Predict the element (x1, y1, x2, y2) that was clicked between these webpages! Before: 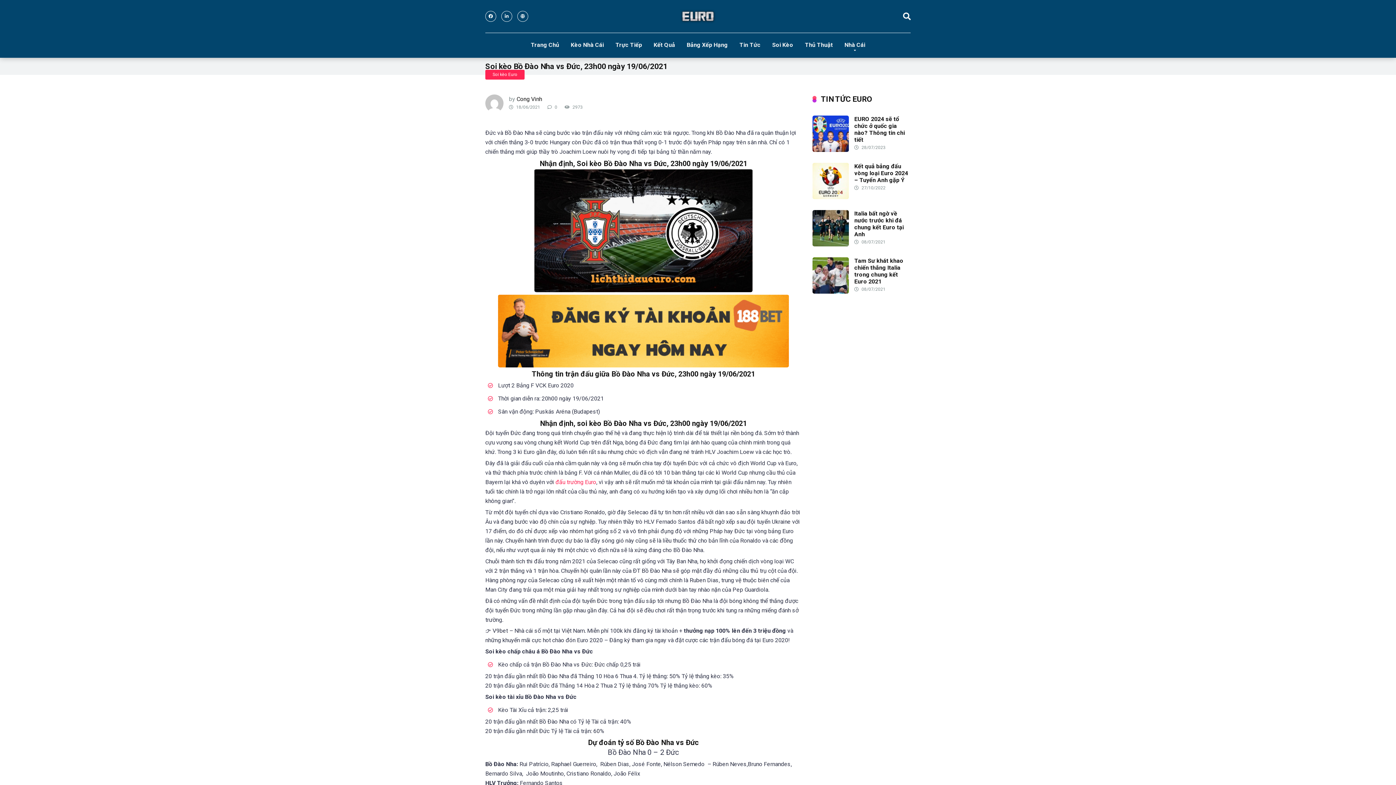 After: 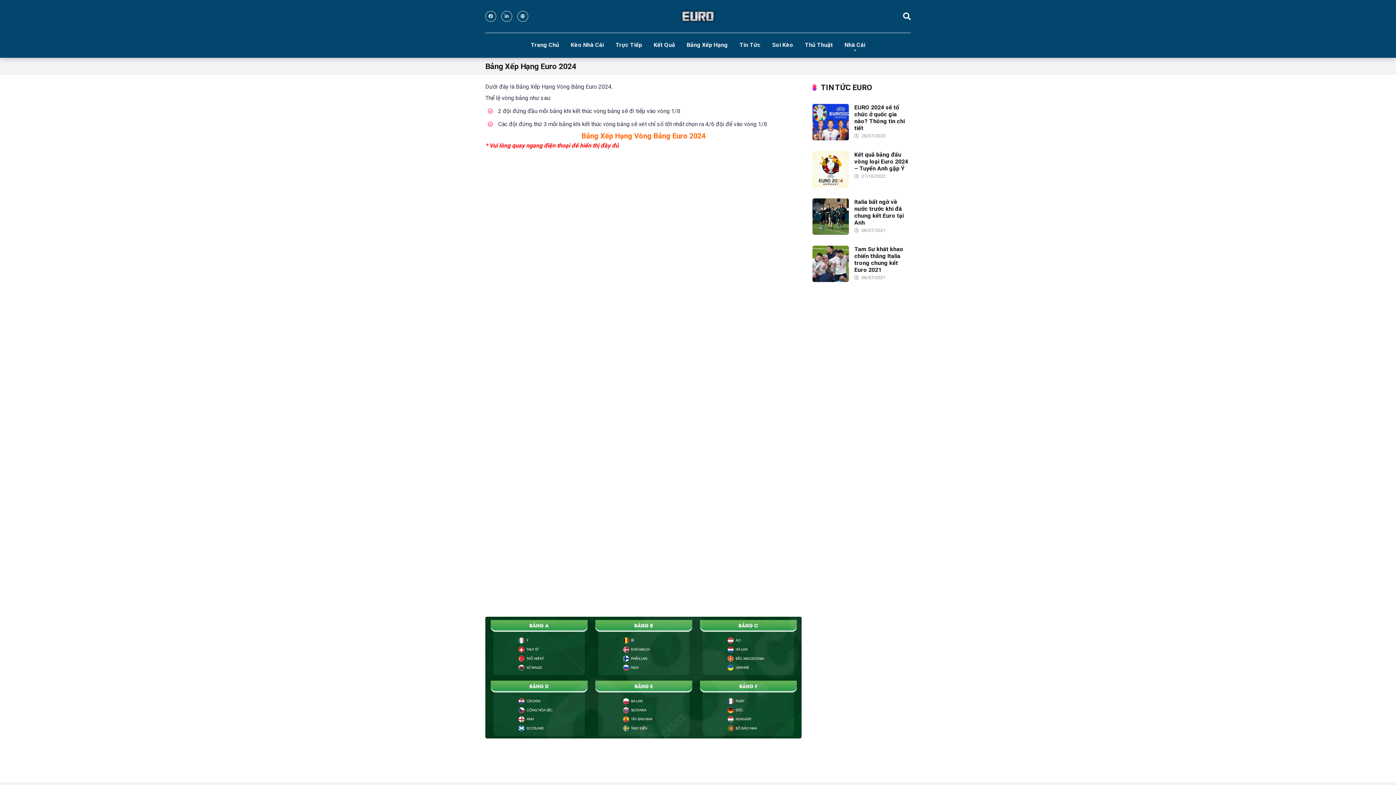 Action: bbox: (681, 33, 733, 57) label: Bảng Xếp Hạng